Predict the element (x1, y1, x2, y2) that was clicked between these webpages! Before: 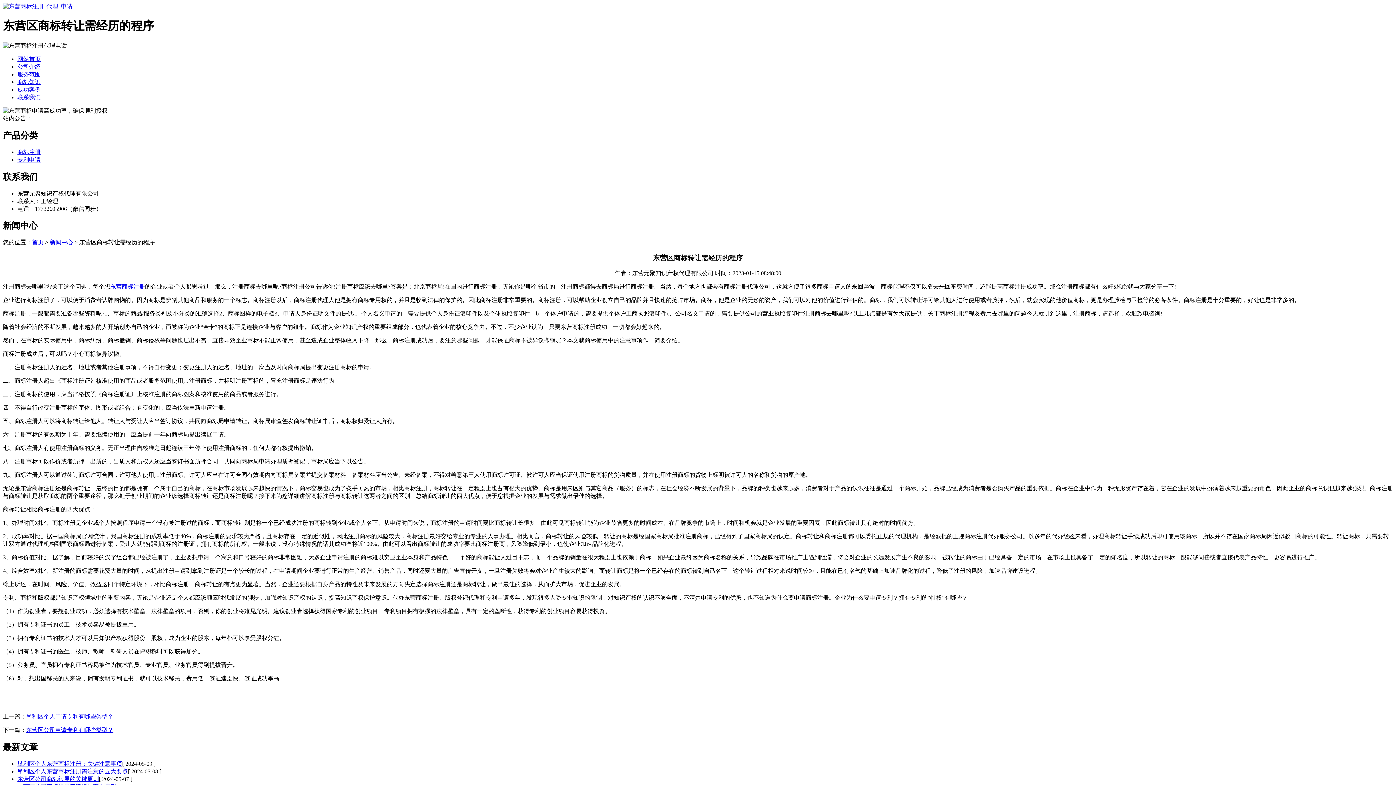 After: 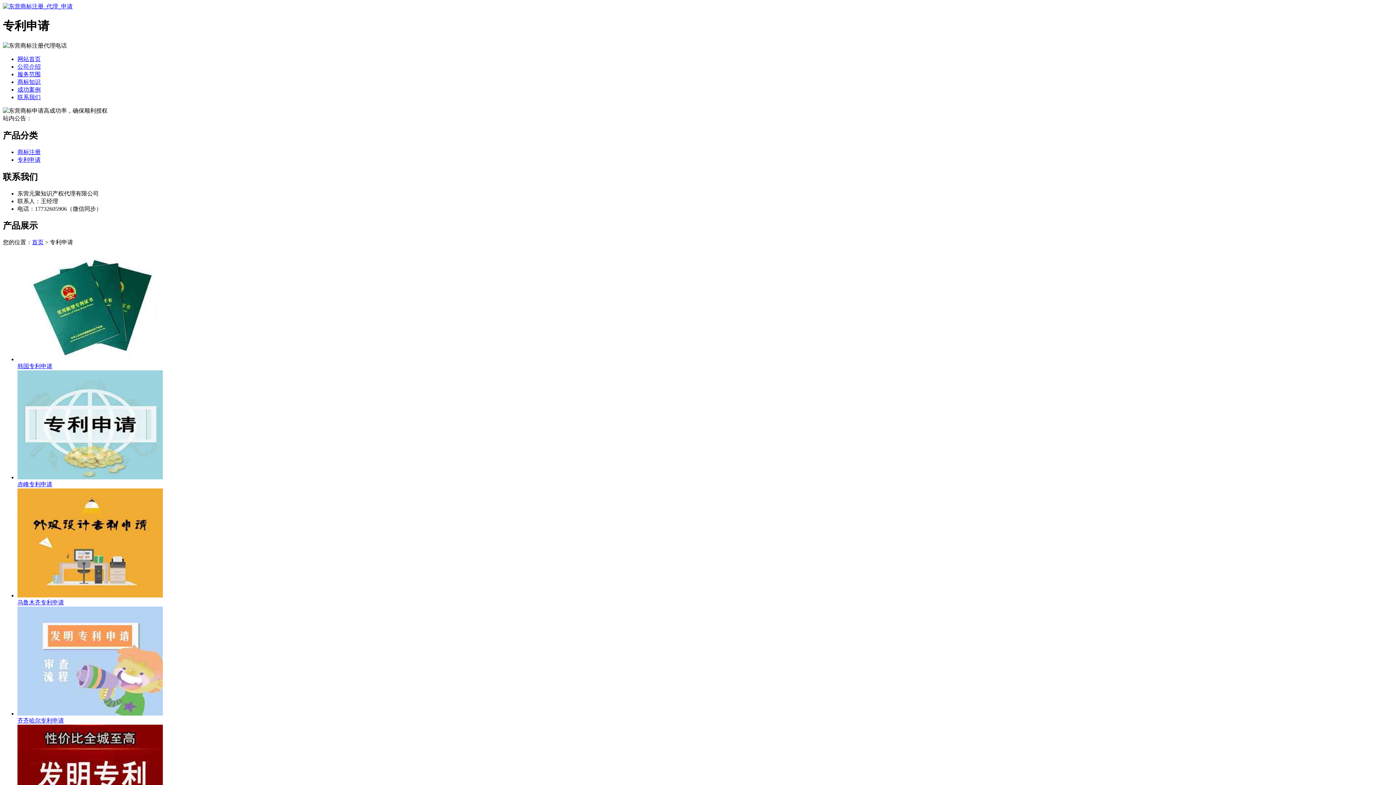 Action: bbox: (17, 156, 40, 162) label: 专利申请